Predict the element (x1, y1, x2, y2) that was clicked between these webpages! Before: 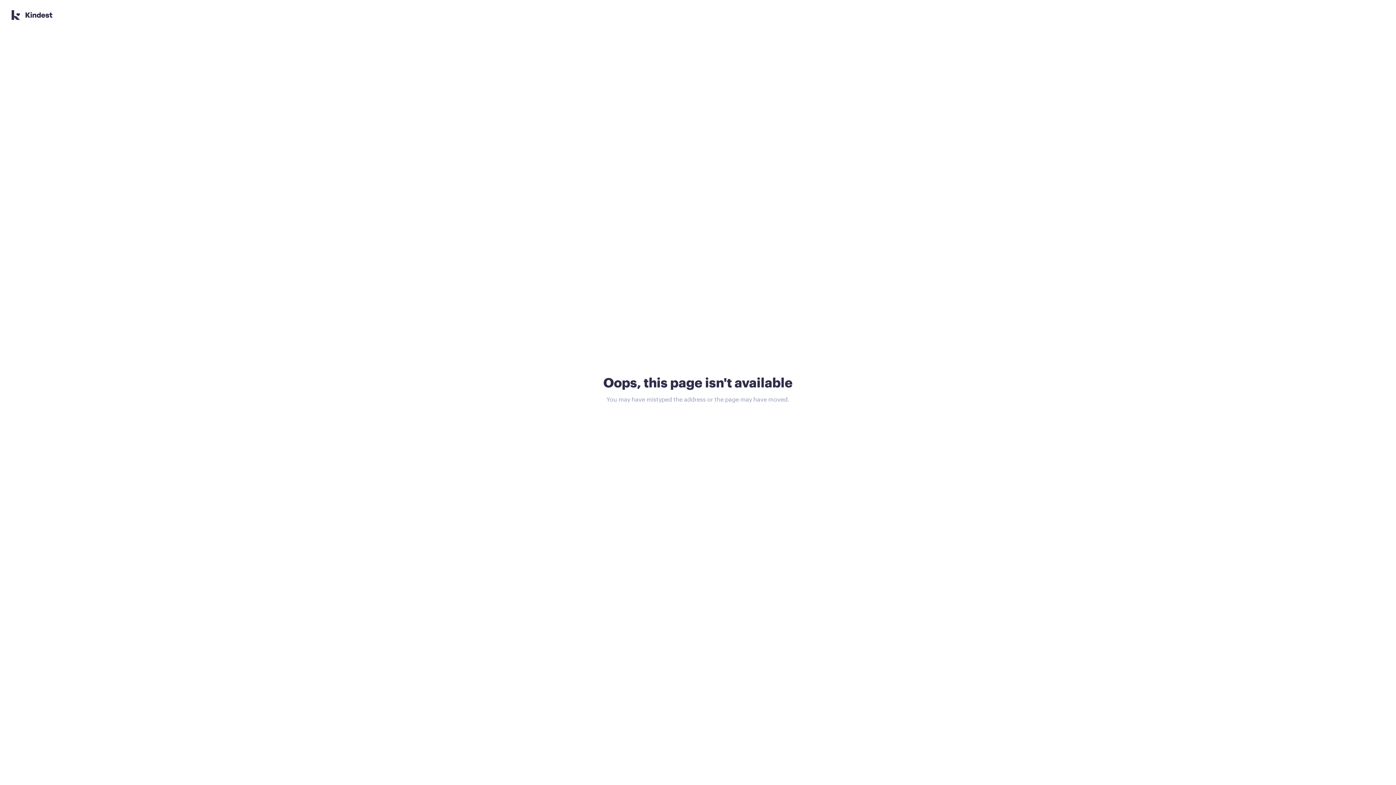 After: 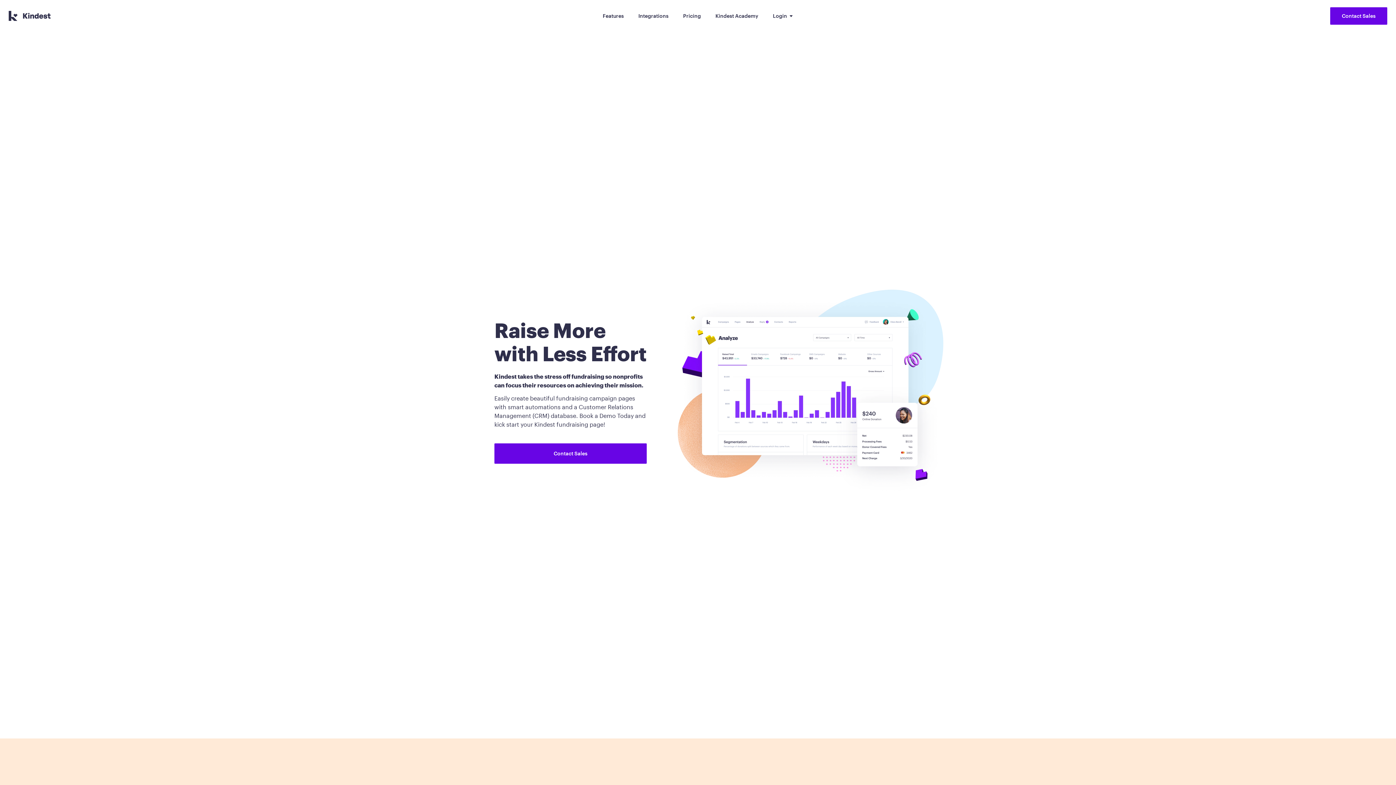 Action: bbox: (11, 10, 52, 20) label: Kindest Logo